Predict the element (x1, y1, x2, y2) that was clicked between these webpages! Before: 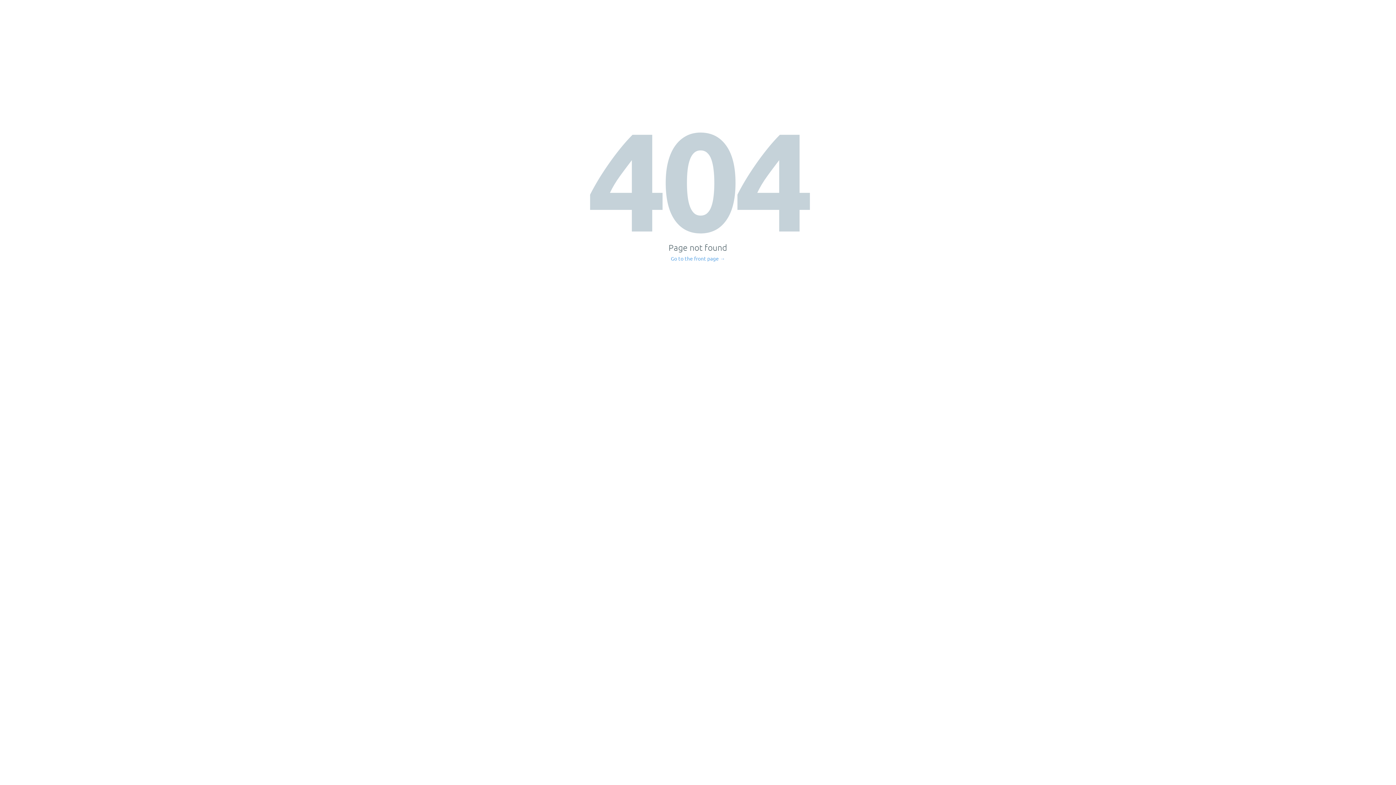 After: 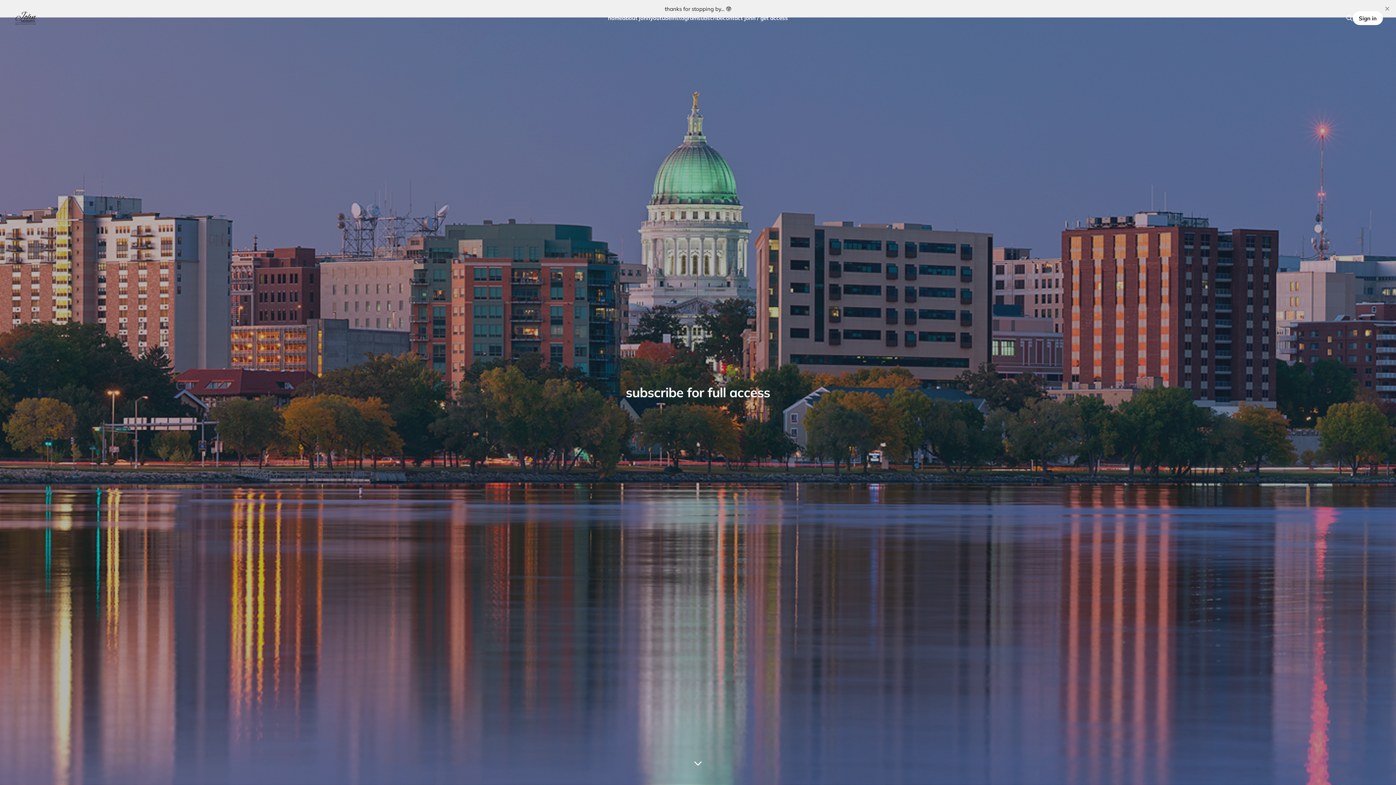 Action: bbox: (671, 256, 725, 261) label: Go to the front page →